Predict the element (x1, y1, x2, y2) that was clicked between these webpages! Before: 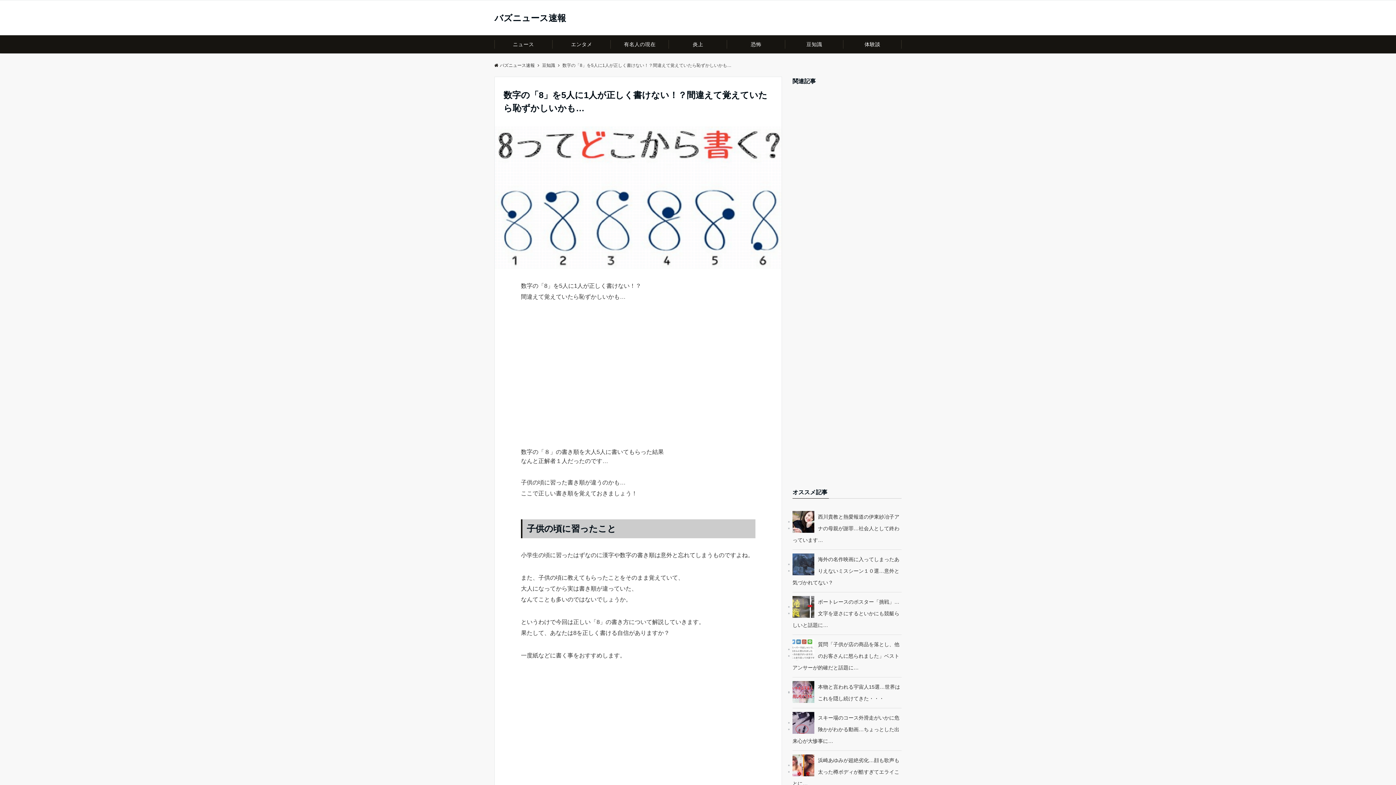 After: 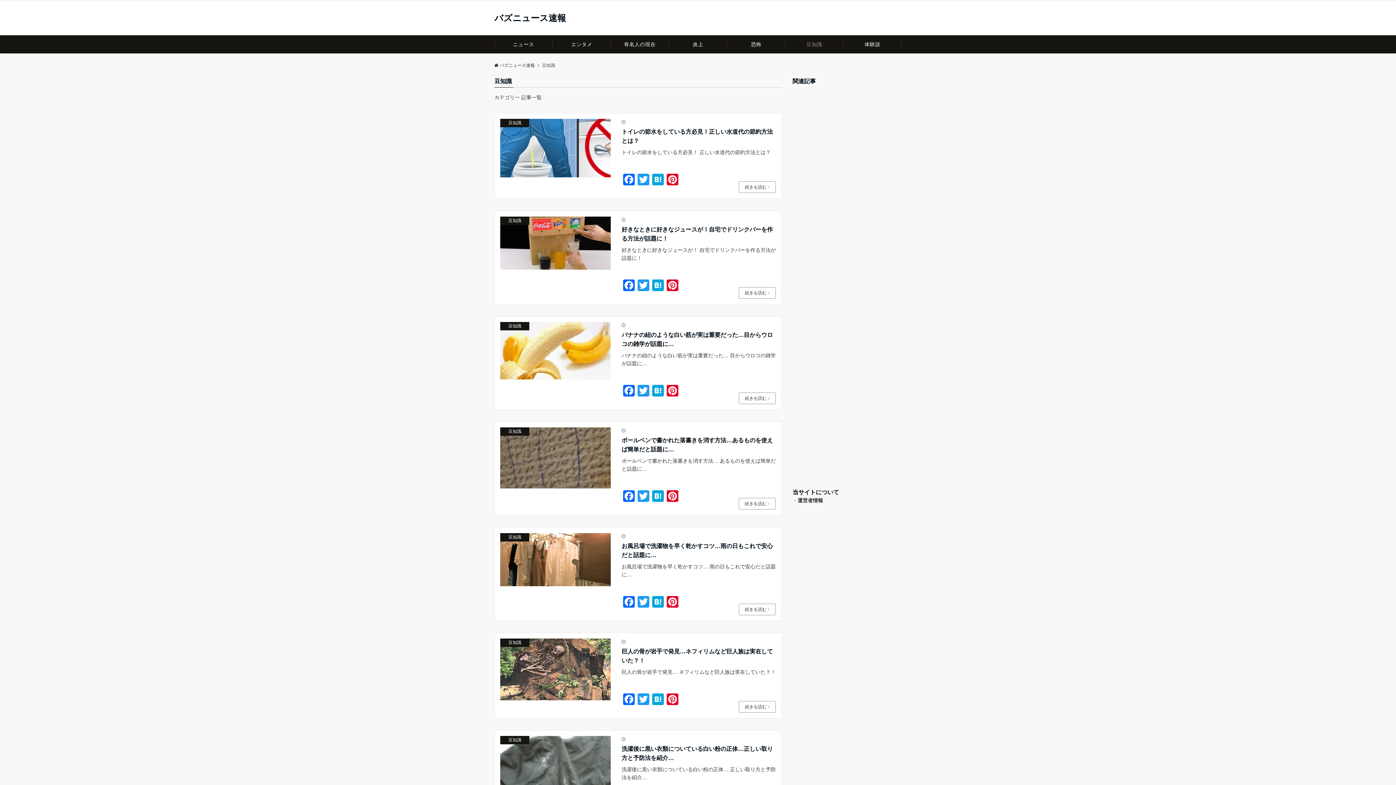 Action: label: 豆知識 bbox: (542, 62, 555, 68)